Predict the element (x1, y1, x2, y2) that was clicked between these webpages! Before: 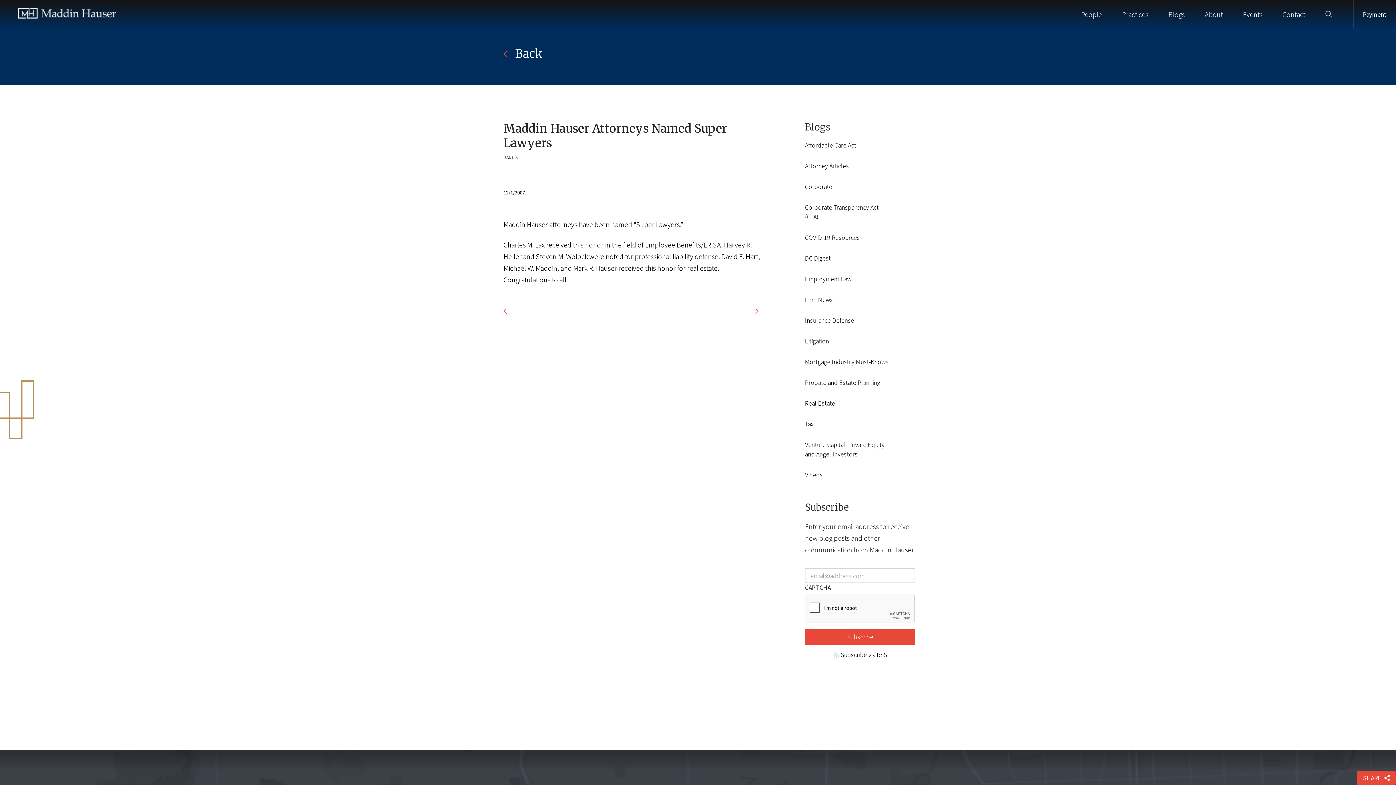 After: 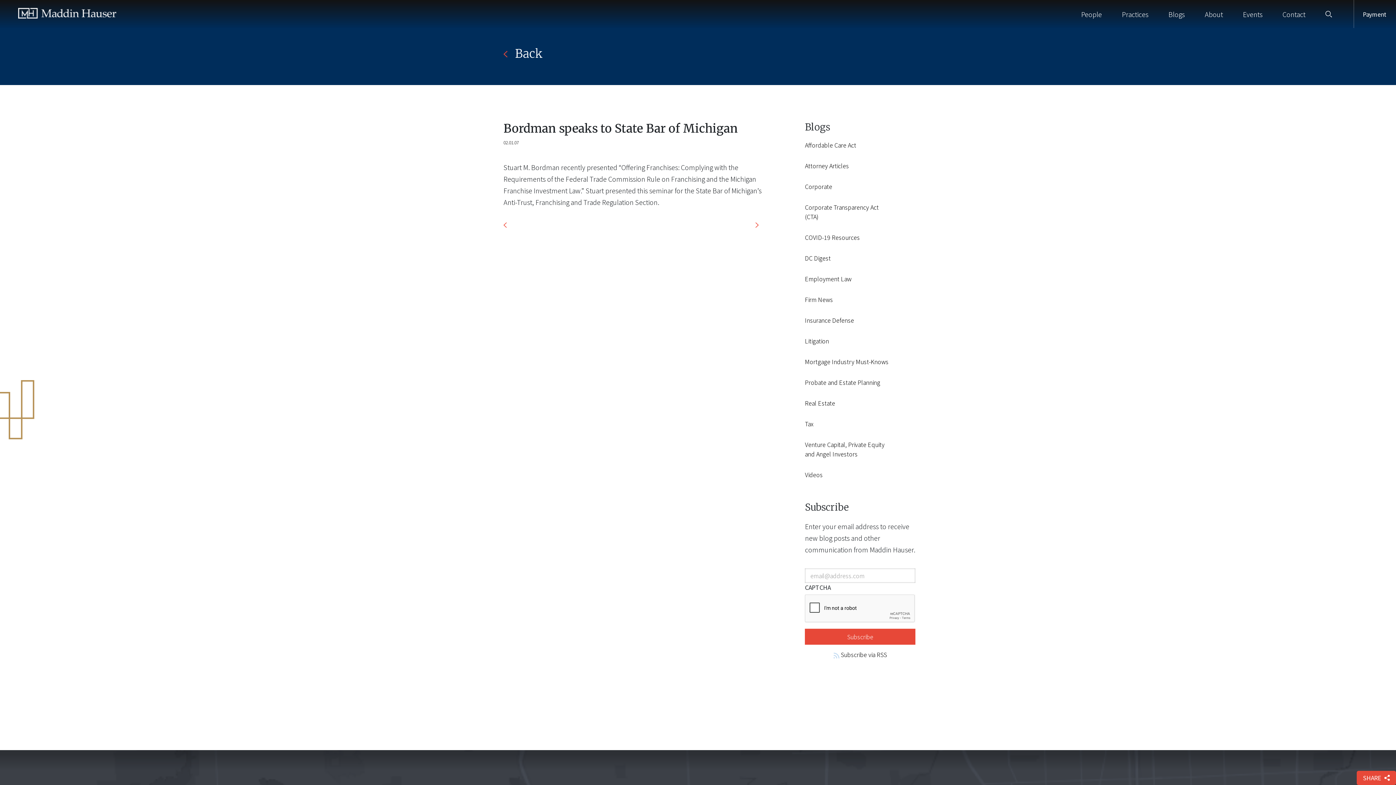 Action: bbox: (755, 308, 762, 317)